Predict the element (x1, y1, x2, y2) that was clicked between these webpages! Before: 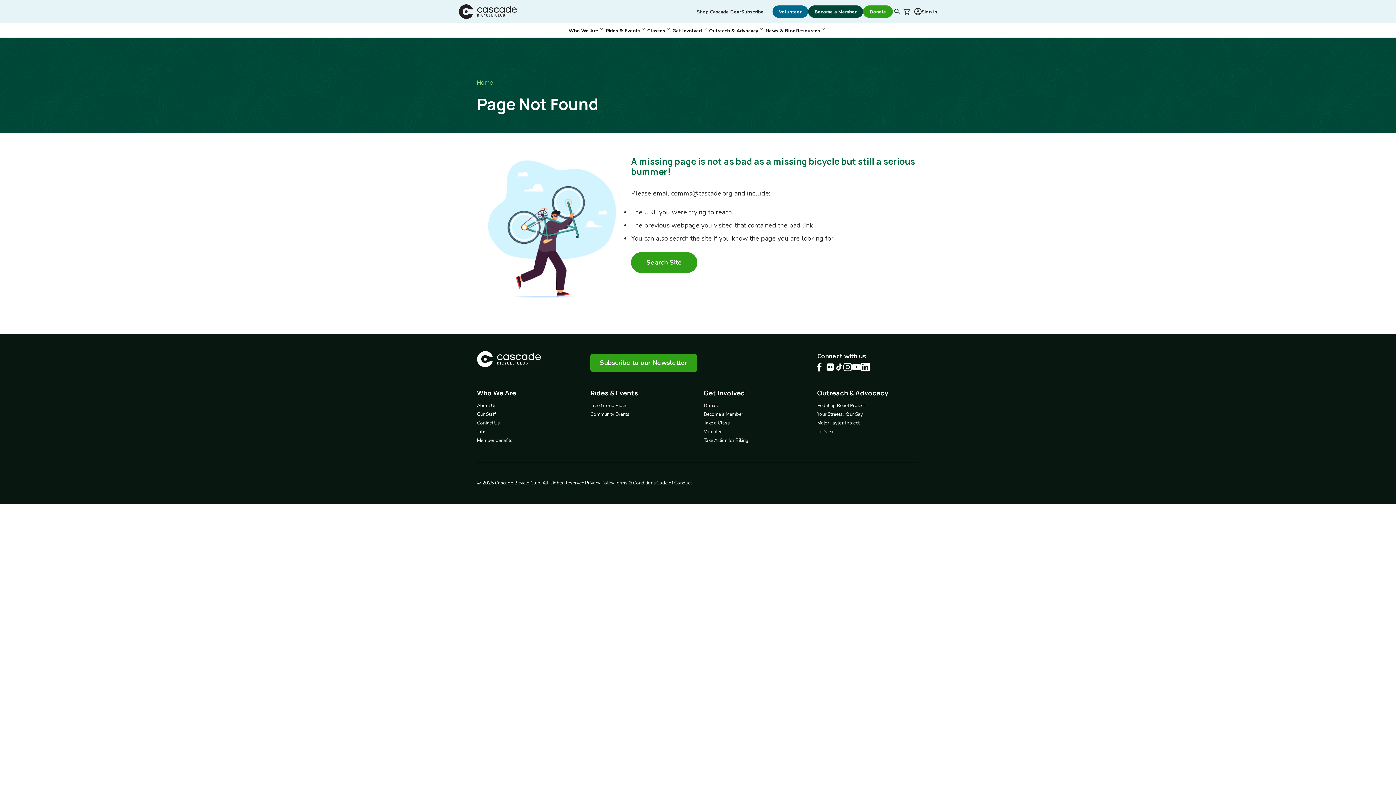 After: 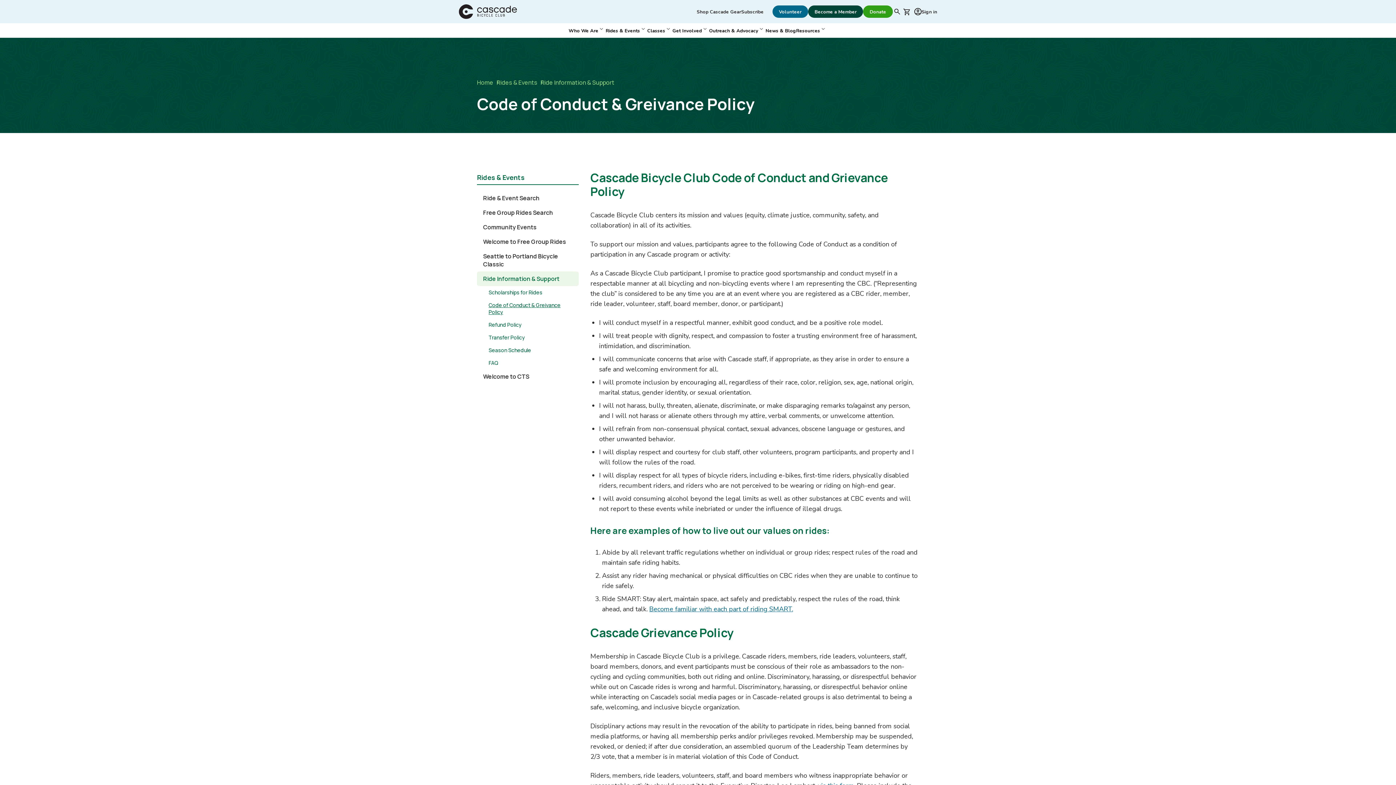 Action: label: Code of Conduct bbox: (656, 480, 691, 486)